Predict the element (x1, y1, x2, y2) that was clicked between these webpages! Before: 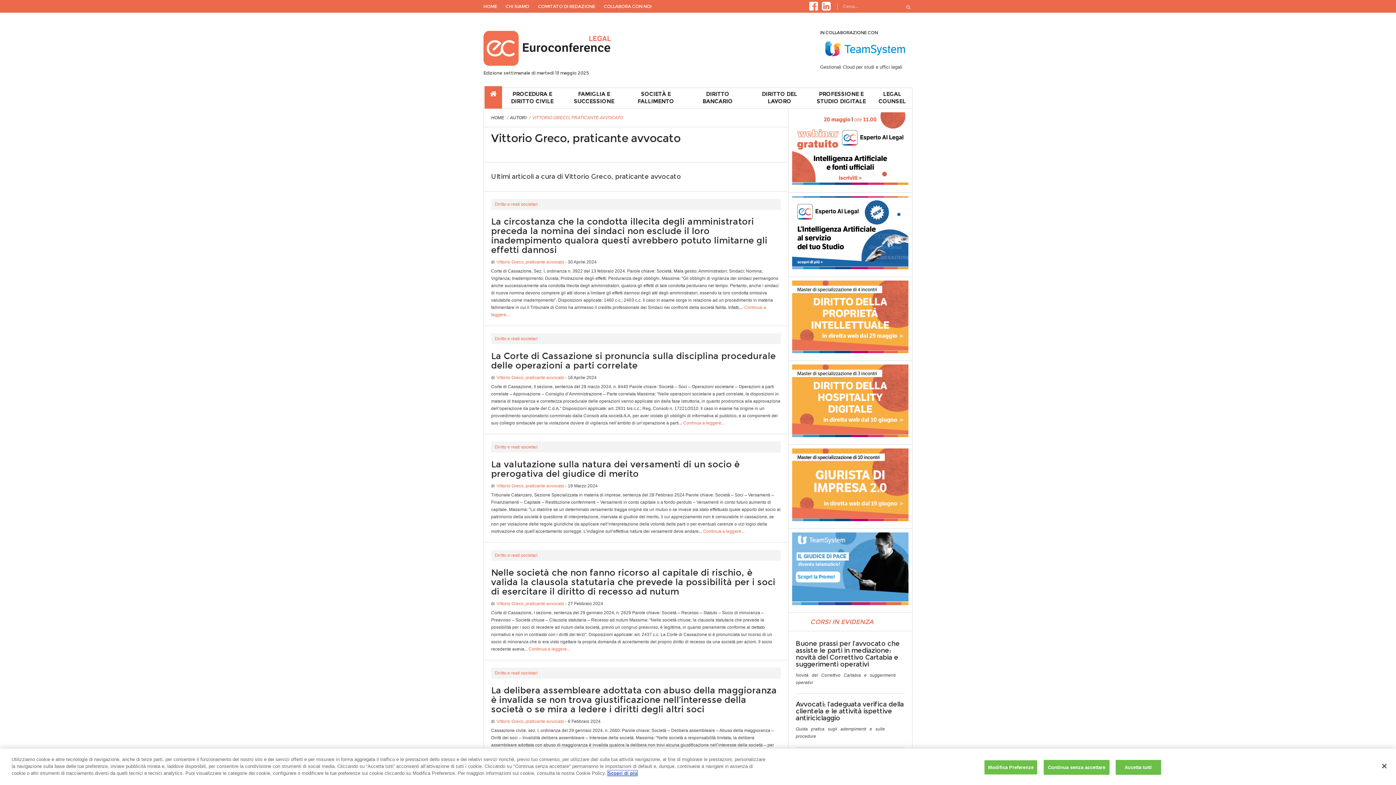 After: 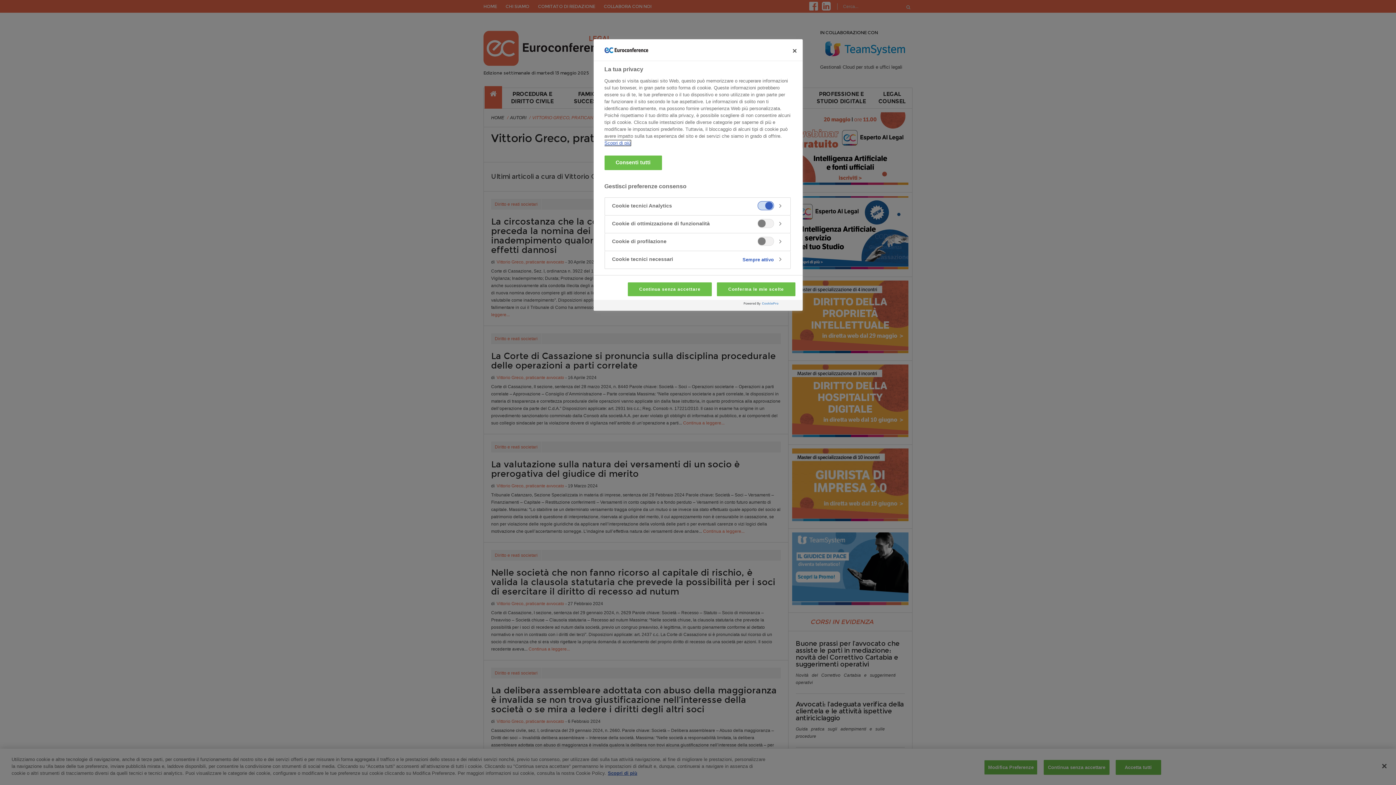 Action: bbox: (984, 760, 1037, 775) label: Modifica Preferenze